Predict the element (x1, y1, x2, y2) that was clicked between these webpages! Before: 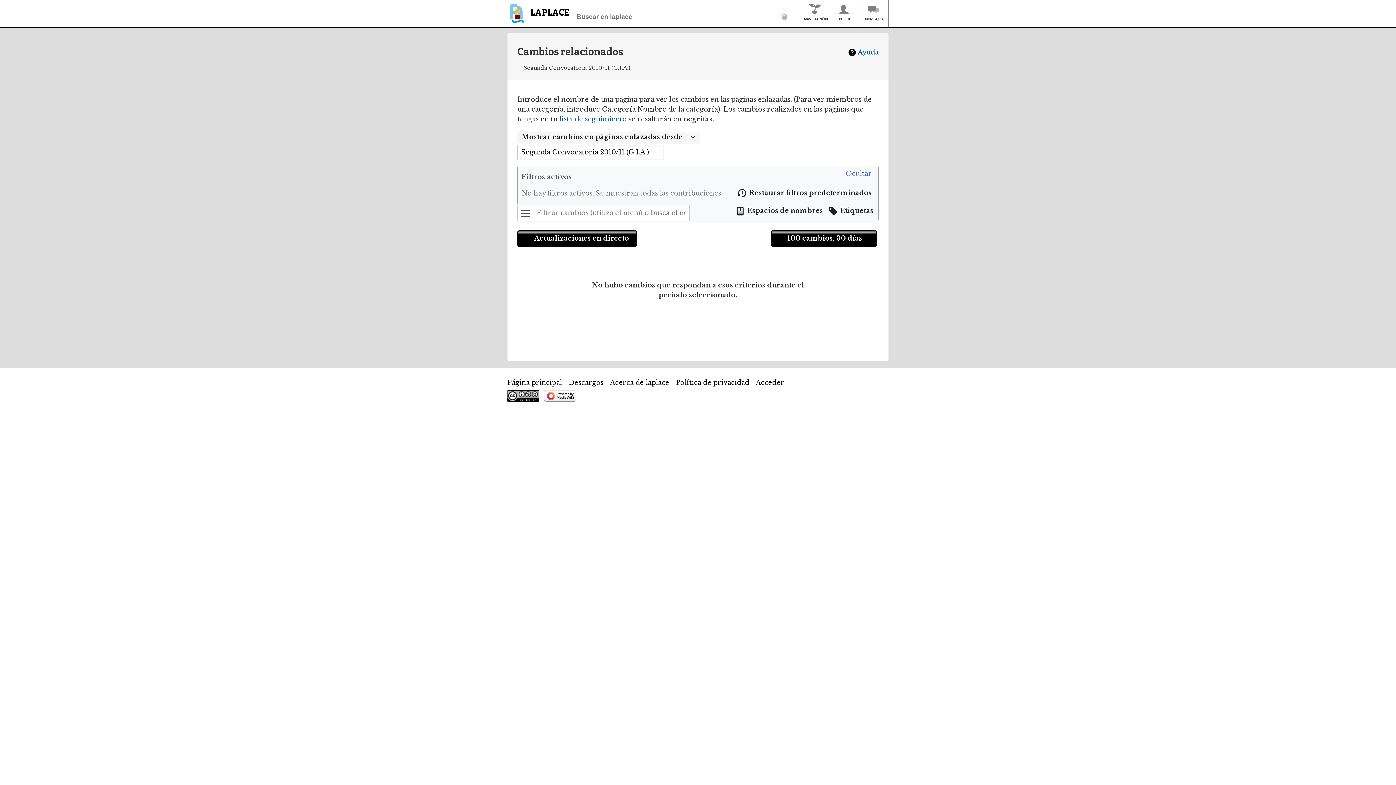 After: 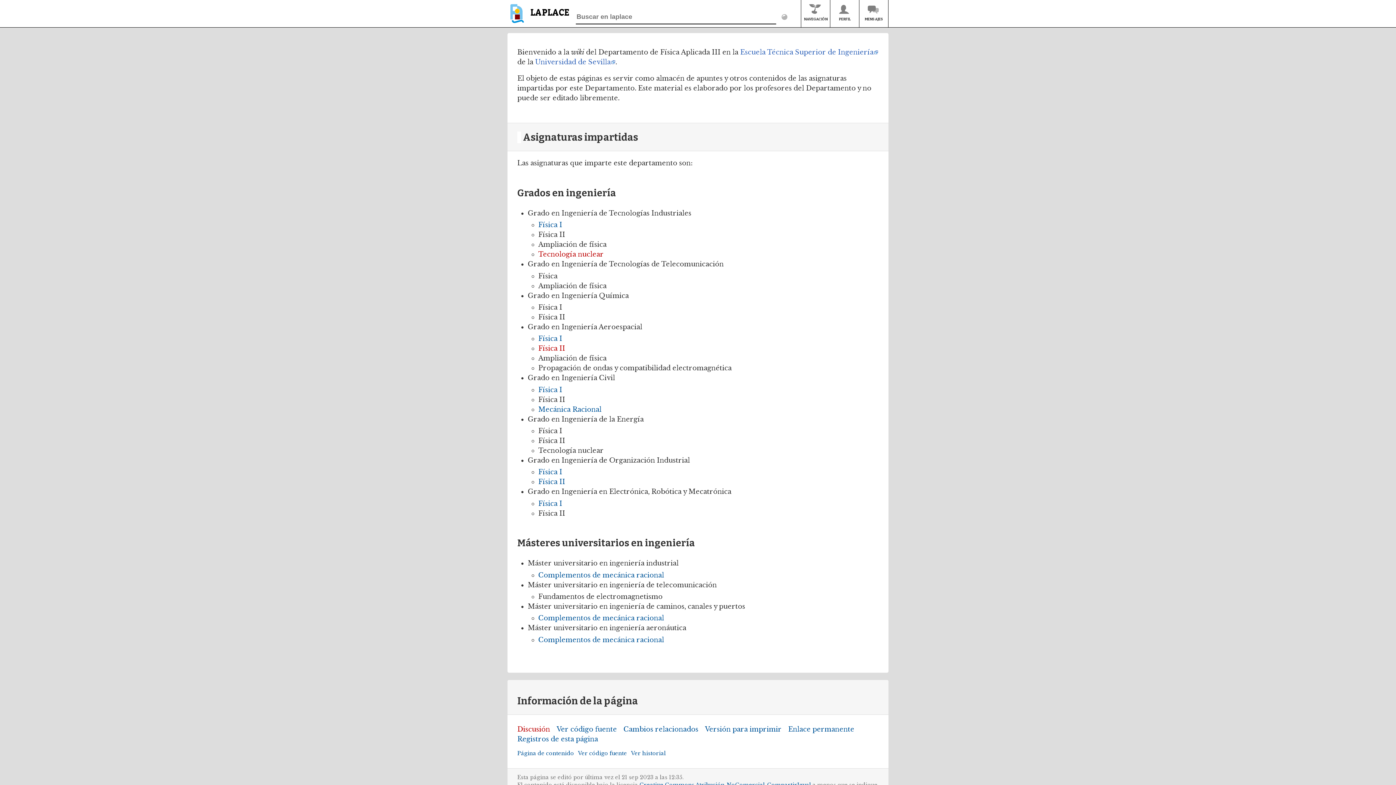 Action: bbox: (507, 6, 569, 27) label: LAPLACE